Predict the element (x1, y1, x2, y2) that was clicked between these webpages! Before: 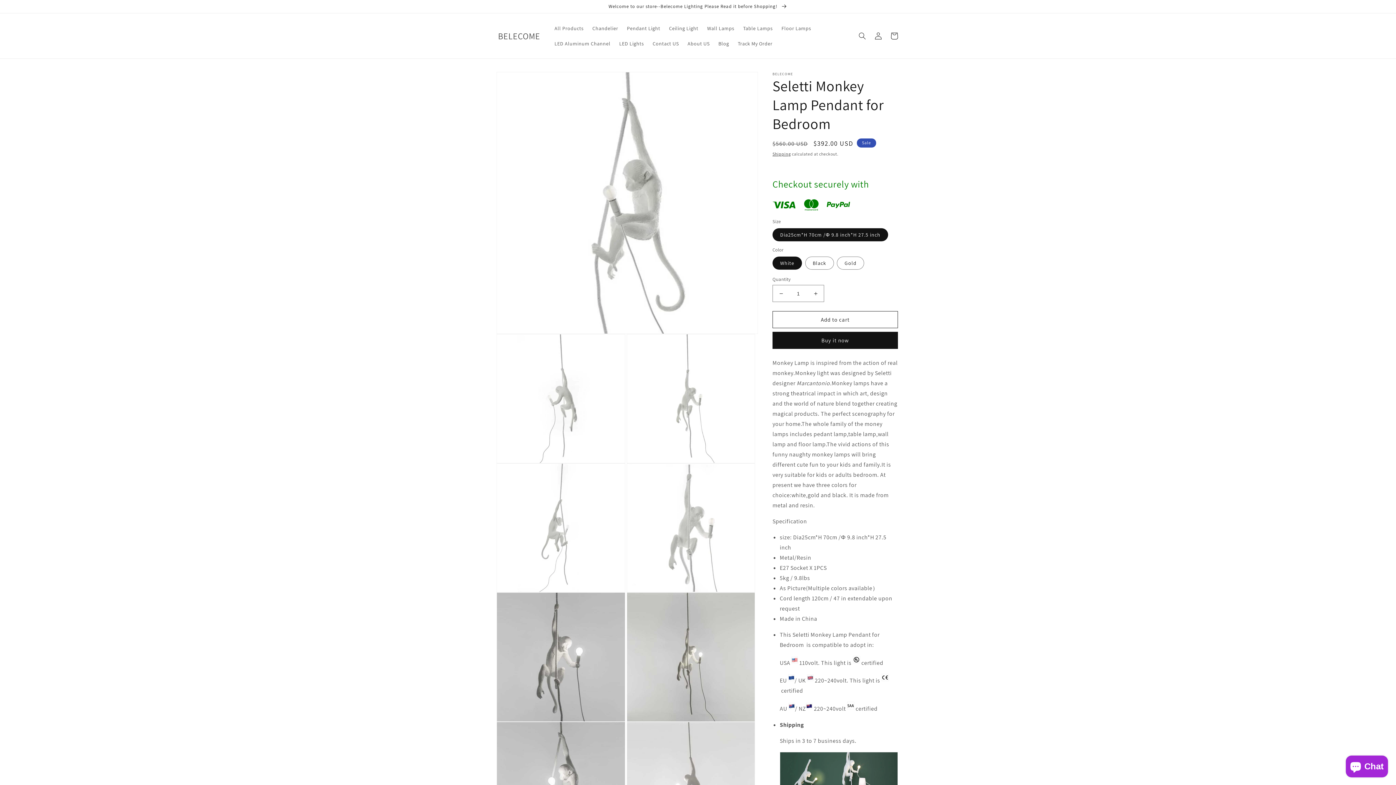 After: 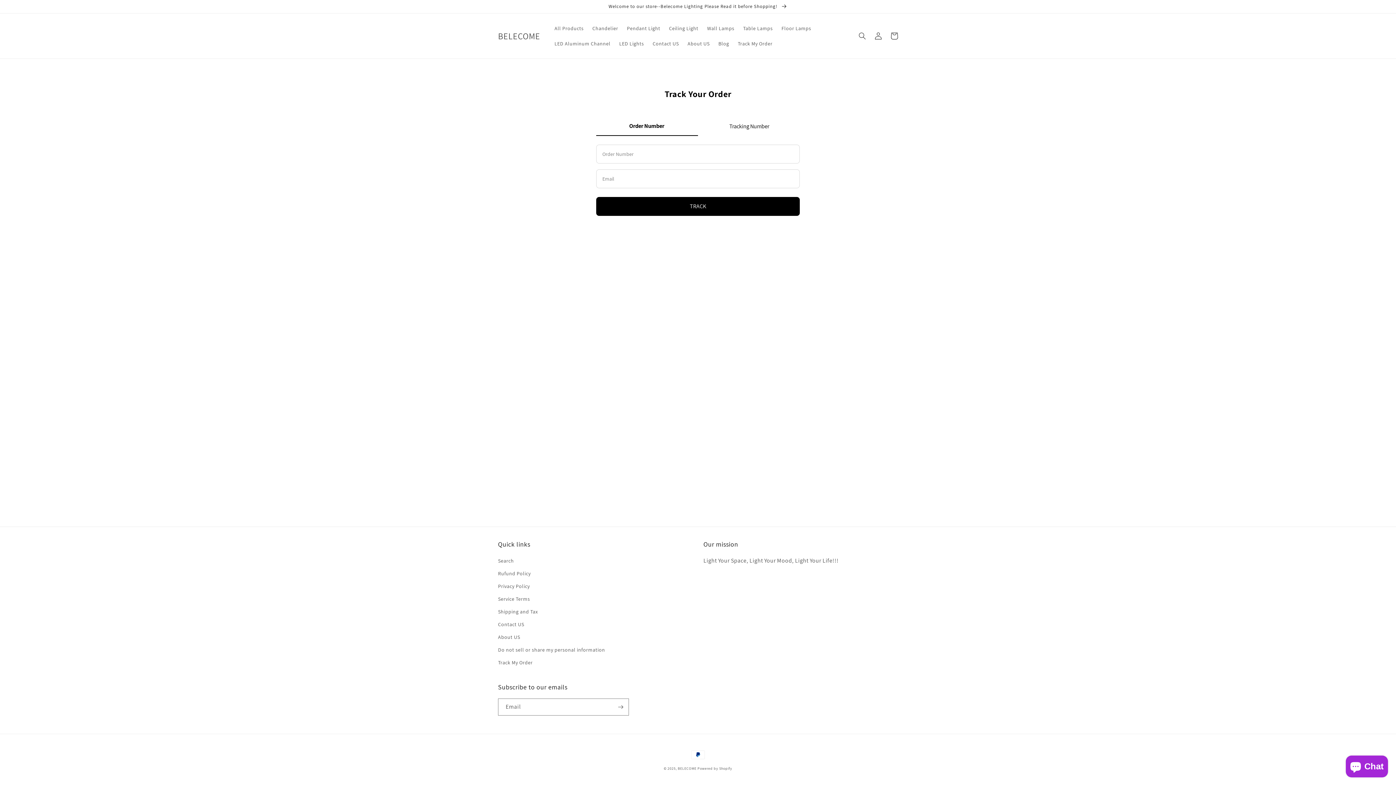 Action: bbox: (733, 36, 777, 51) label: Track My Order